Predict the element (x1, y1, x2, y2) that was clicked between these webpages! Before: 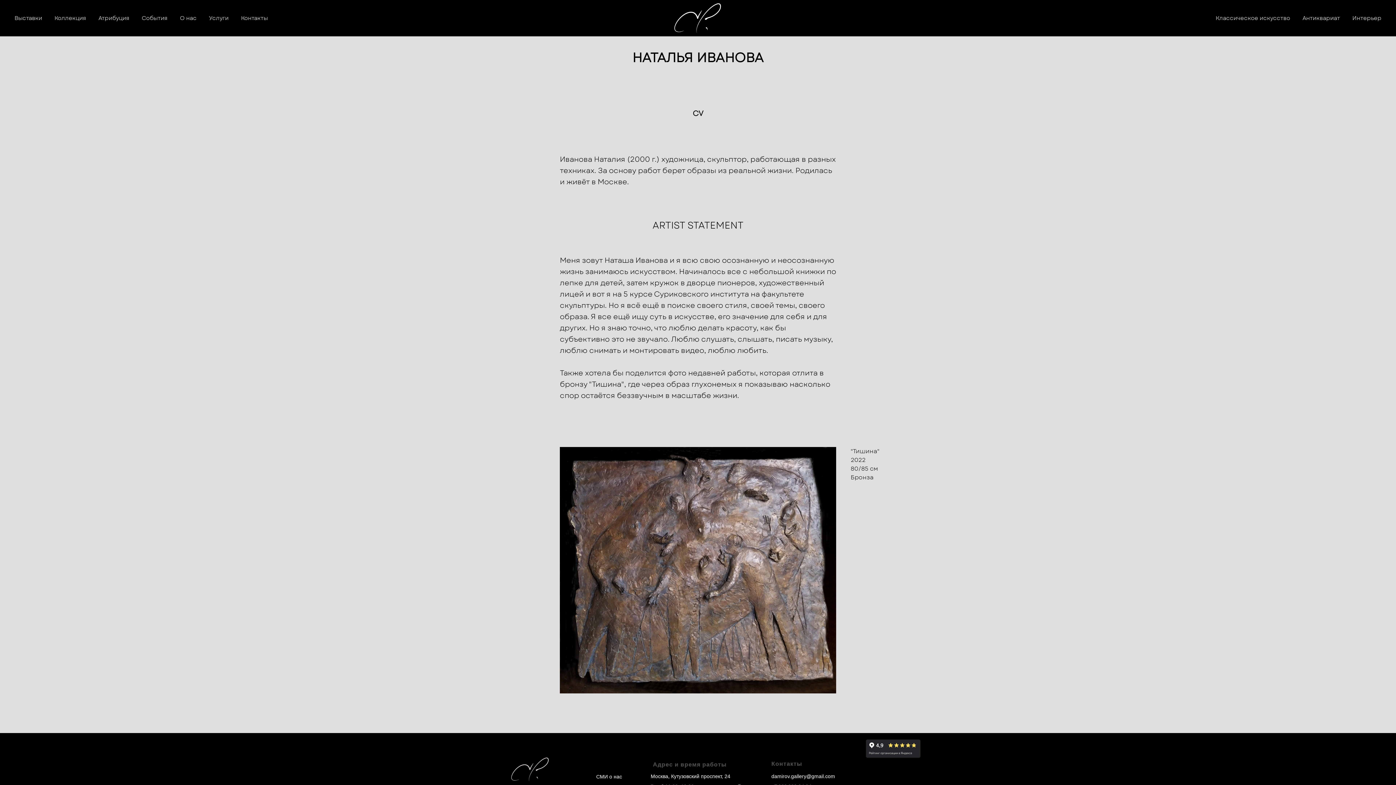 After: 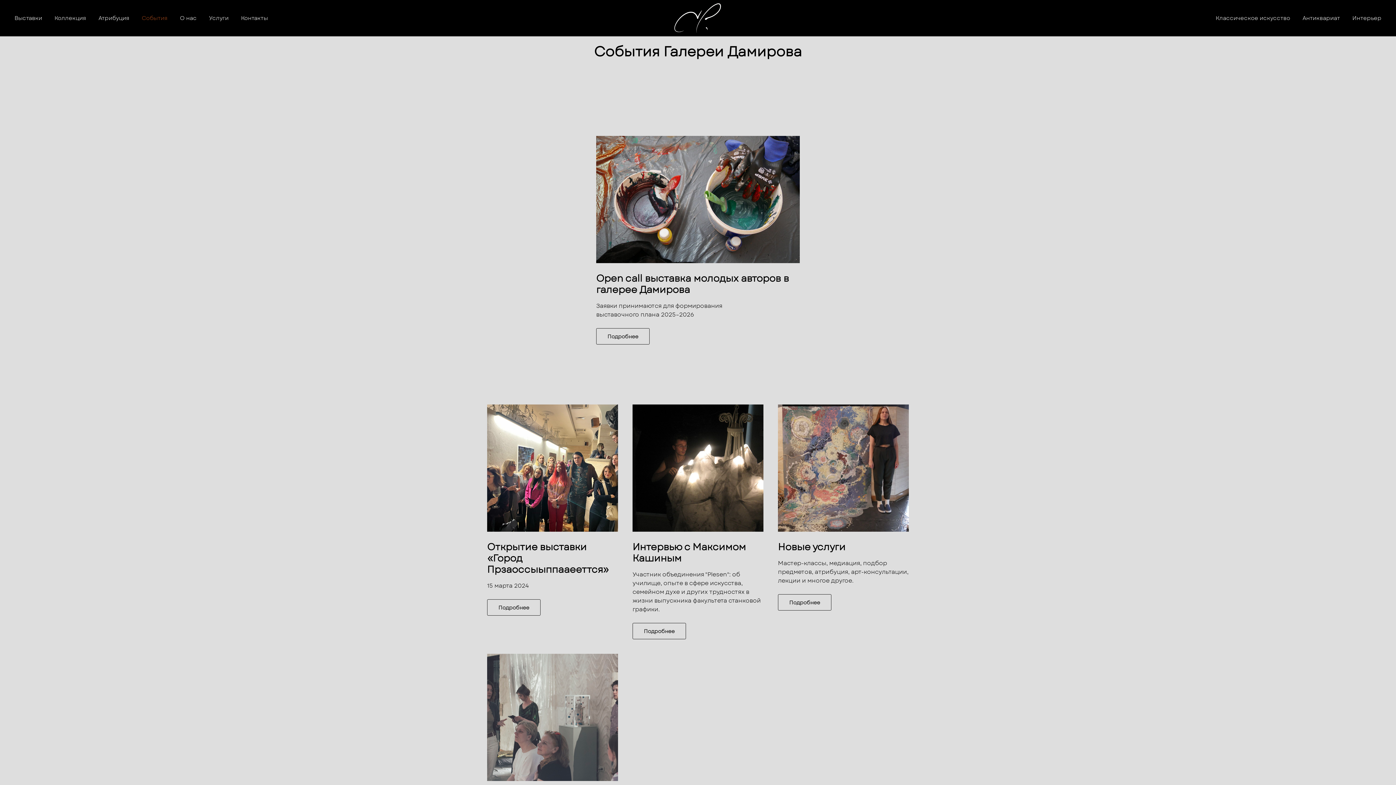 Action: bbox: (141, 14, 167, 22) label: События